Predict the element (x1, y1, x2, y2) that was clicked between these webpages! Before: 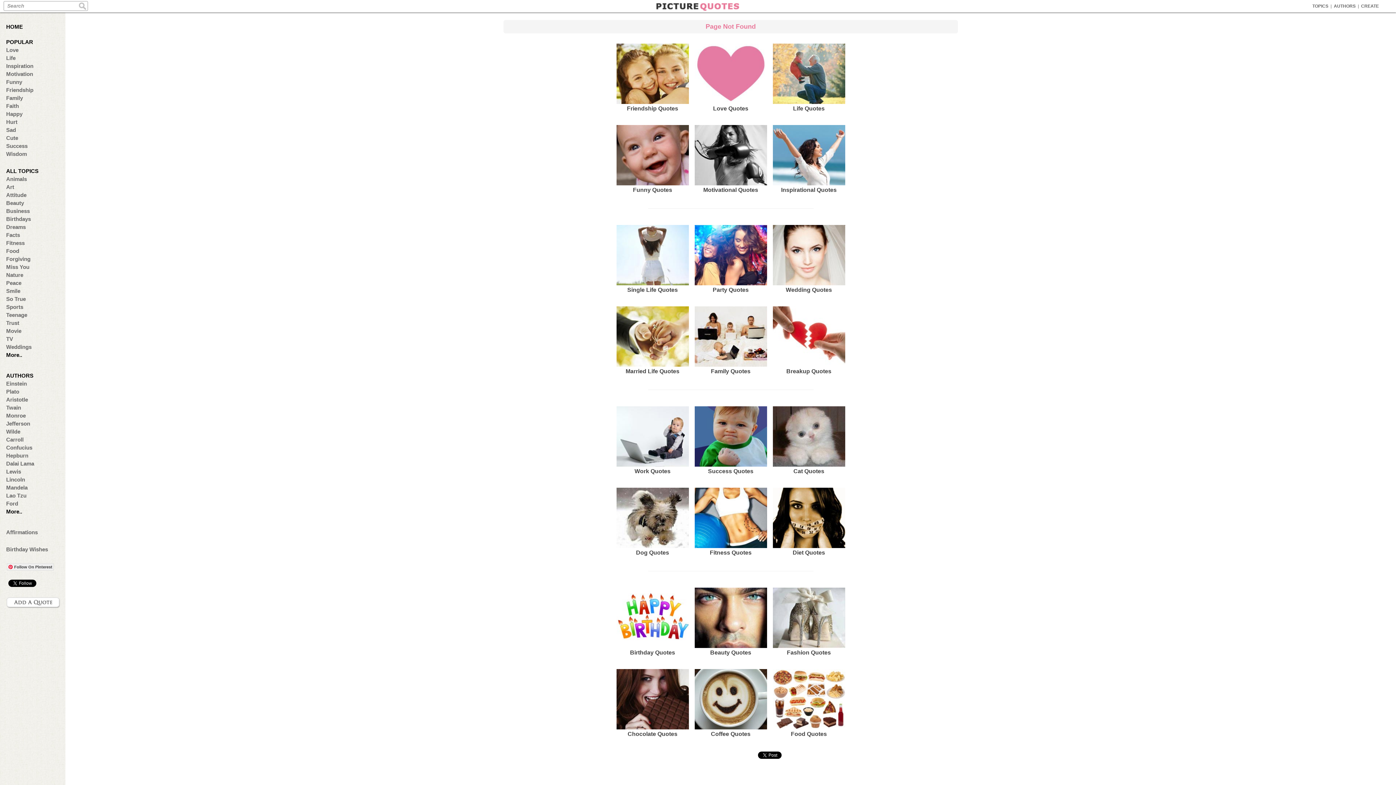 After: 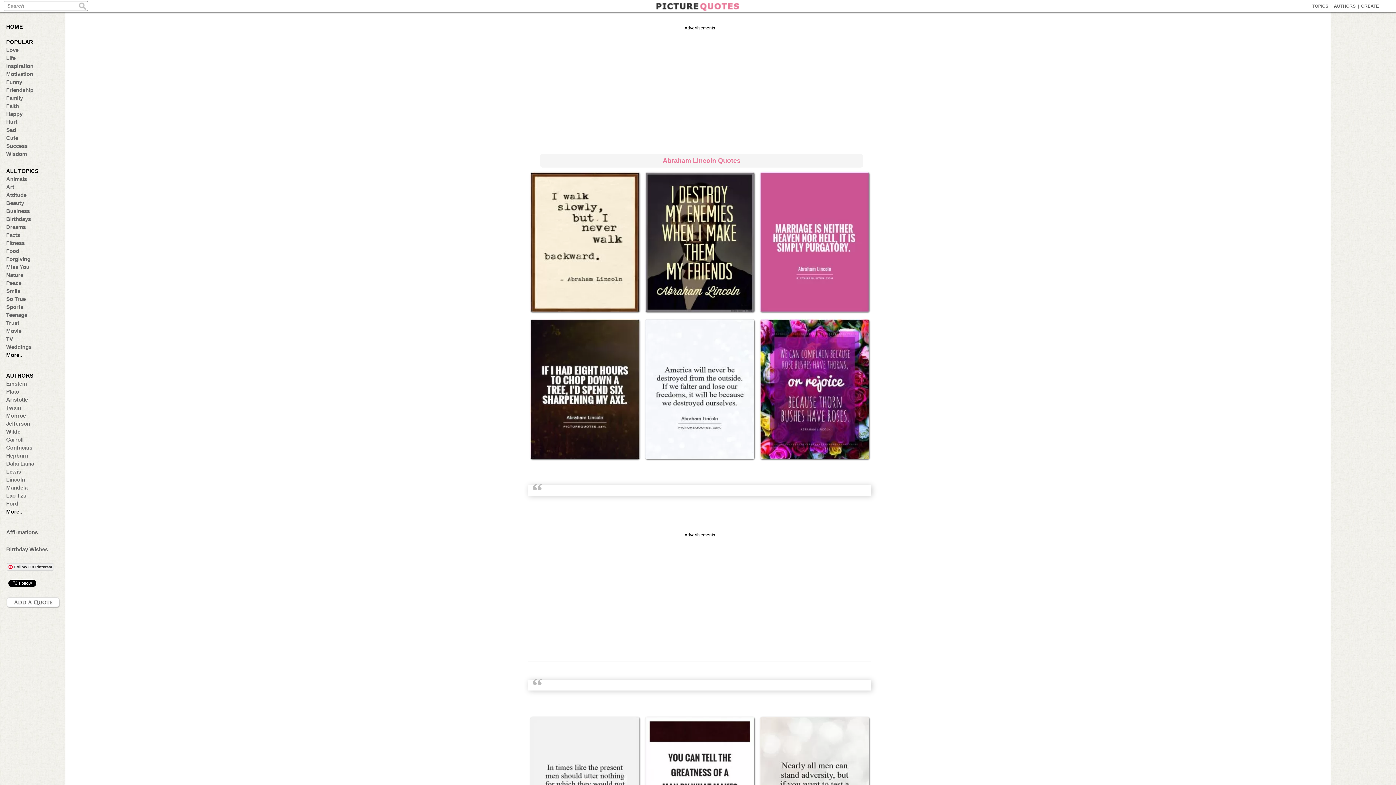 Action: bbox: (6, 476, 57, 482) label: Lincoln